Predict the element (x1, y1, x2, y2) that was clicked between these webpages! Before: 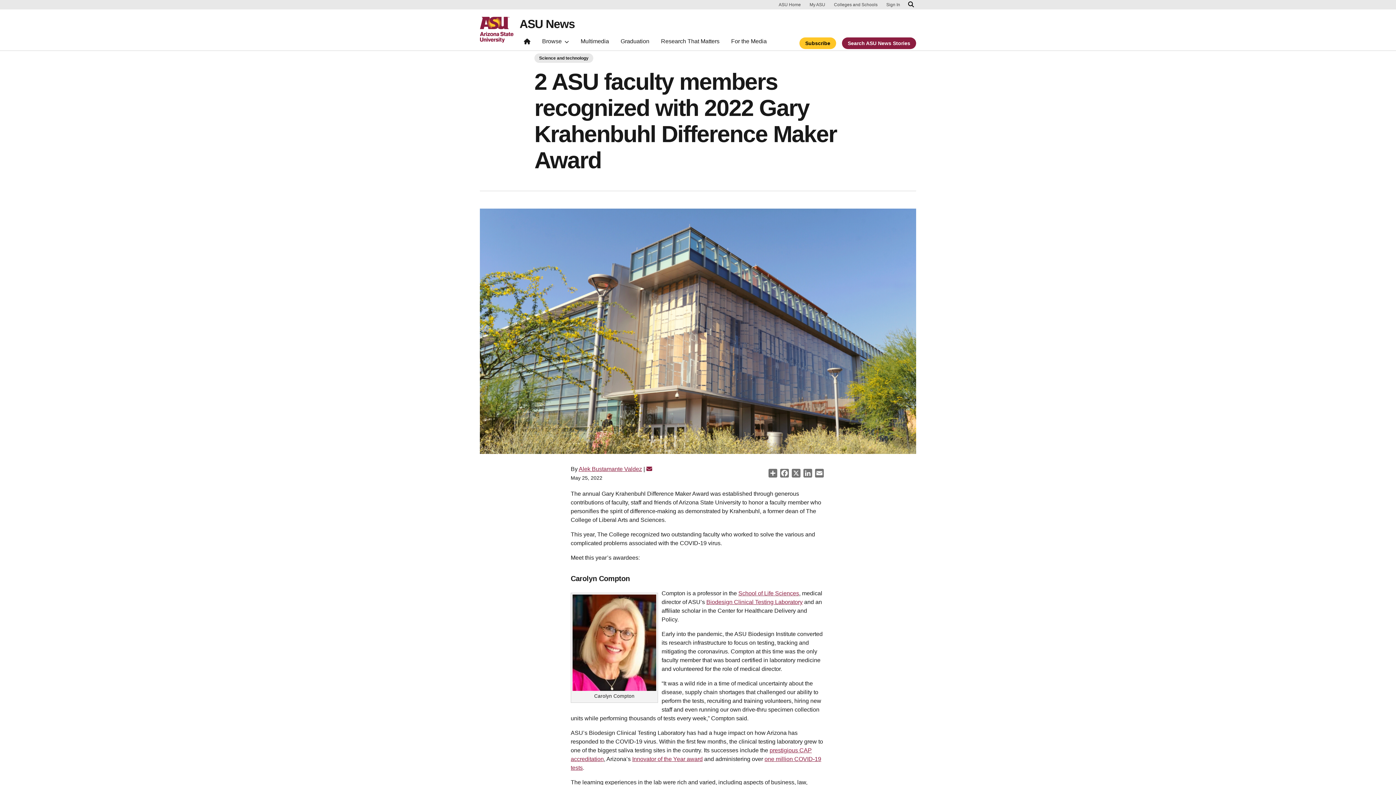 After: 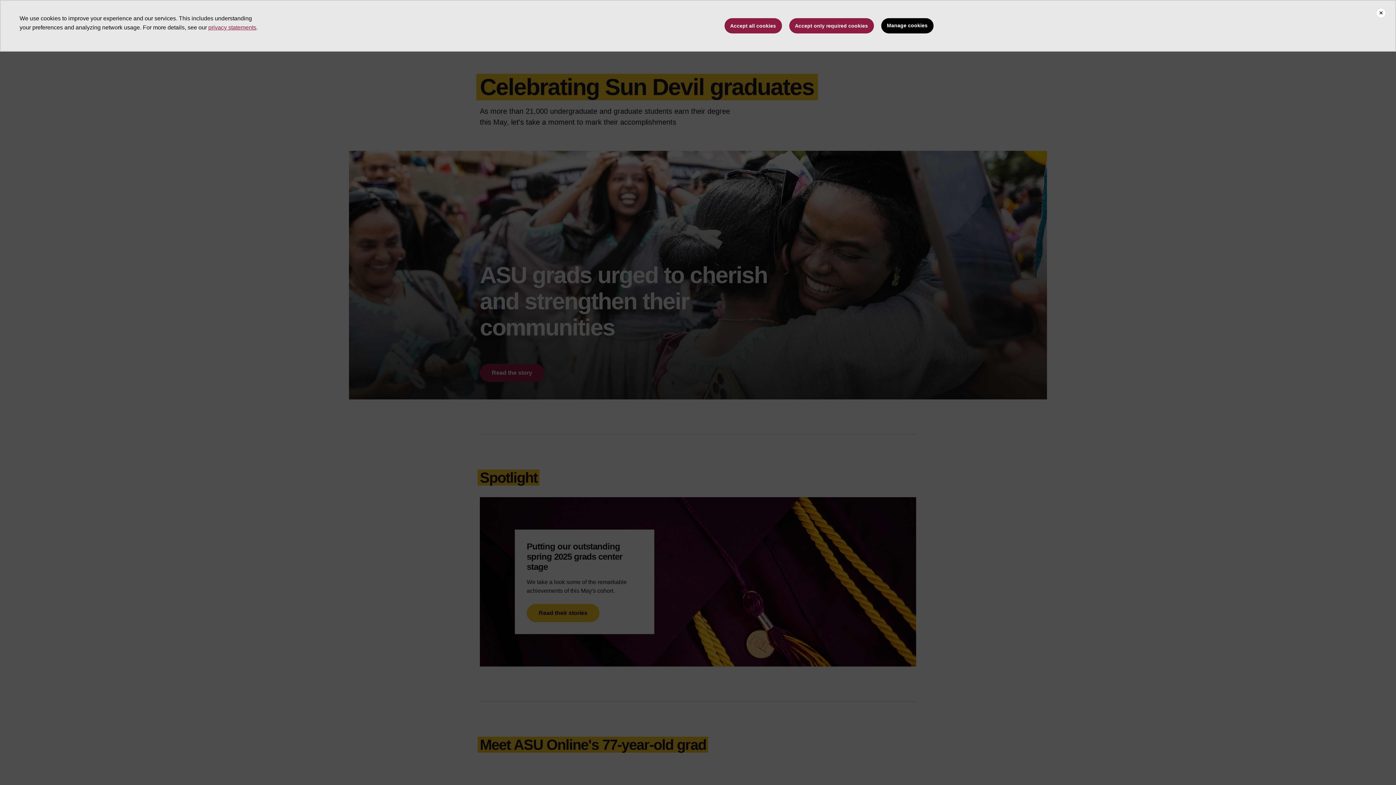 Action: bbox: (616, 35, 653, 50) label: Graduation